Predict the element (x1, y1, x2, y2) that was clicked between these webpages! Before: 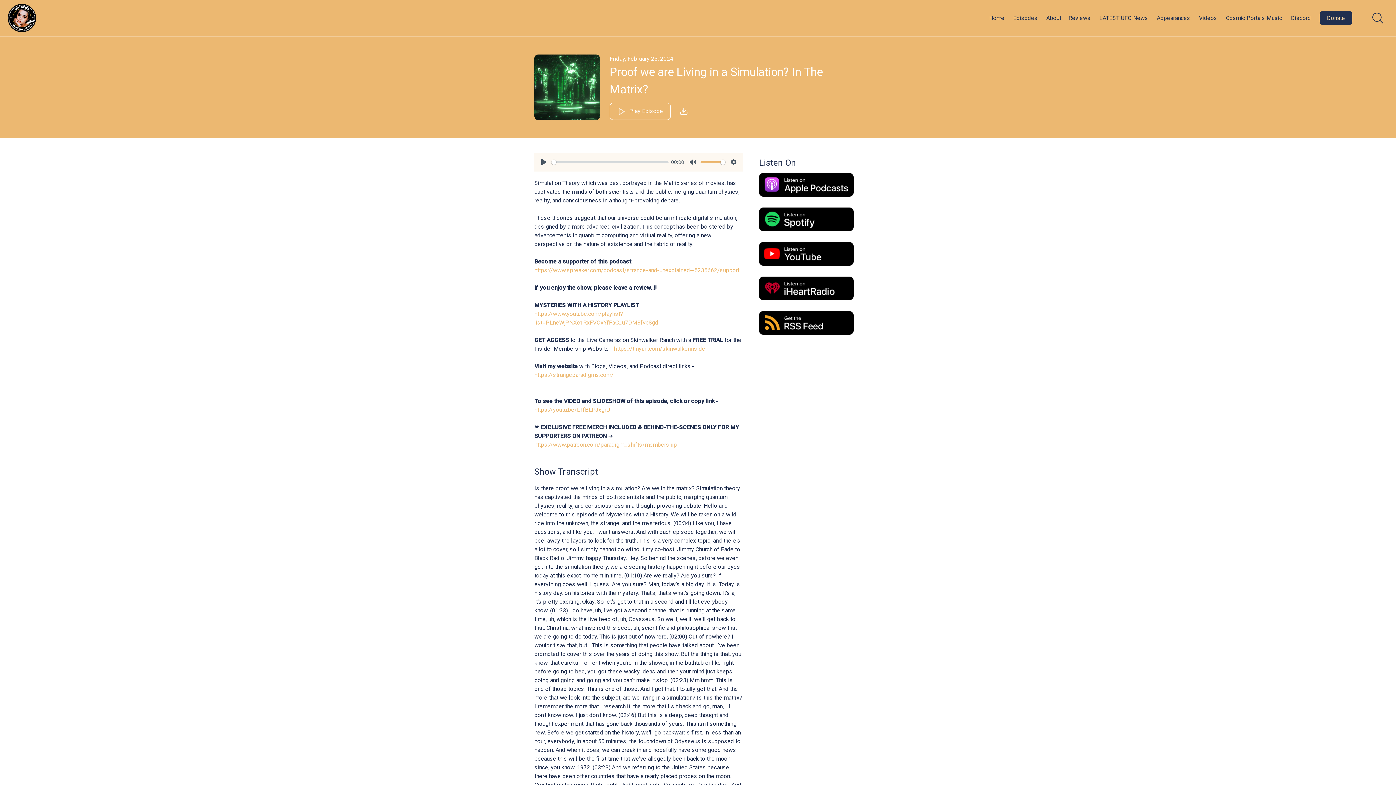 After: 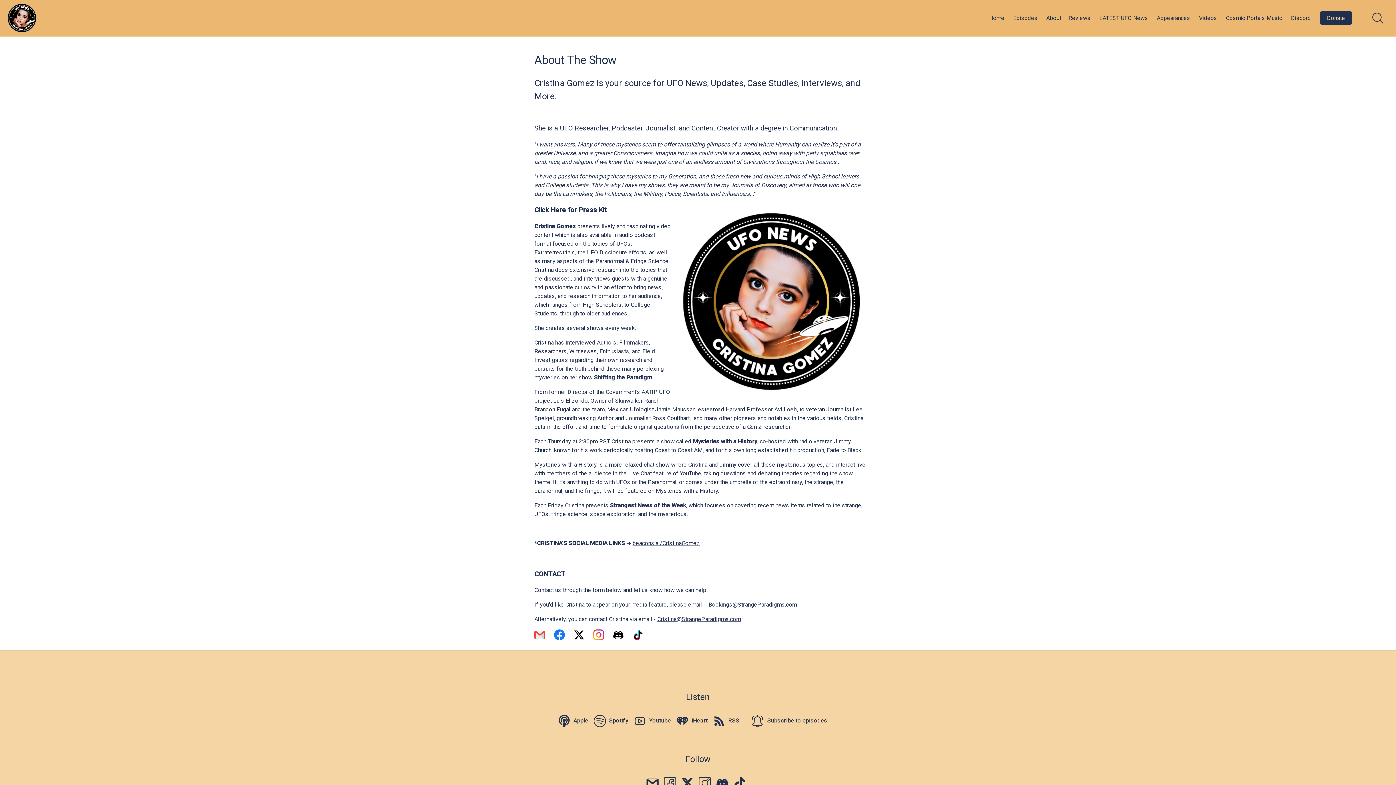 Action: label: About bbox: (1046, 14, 1061, 21)